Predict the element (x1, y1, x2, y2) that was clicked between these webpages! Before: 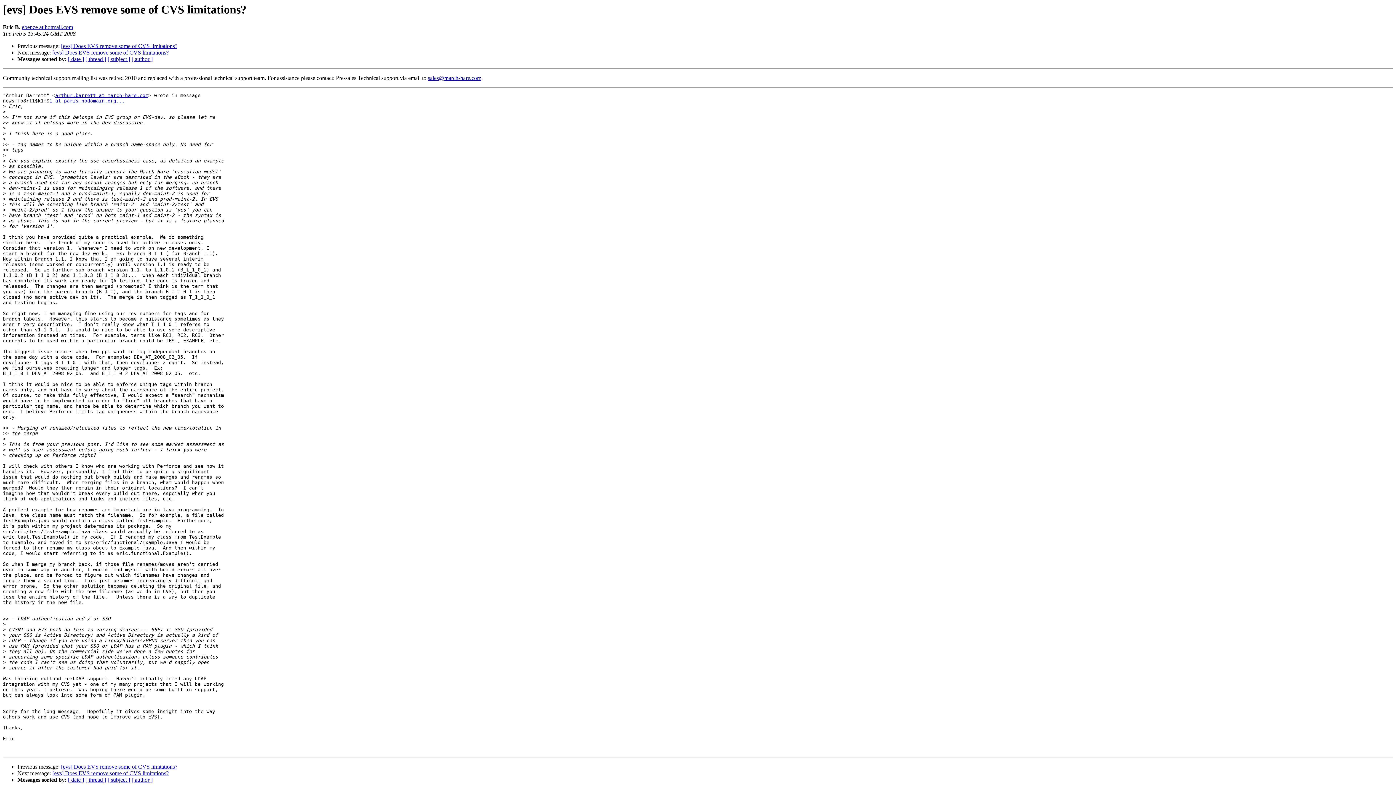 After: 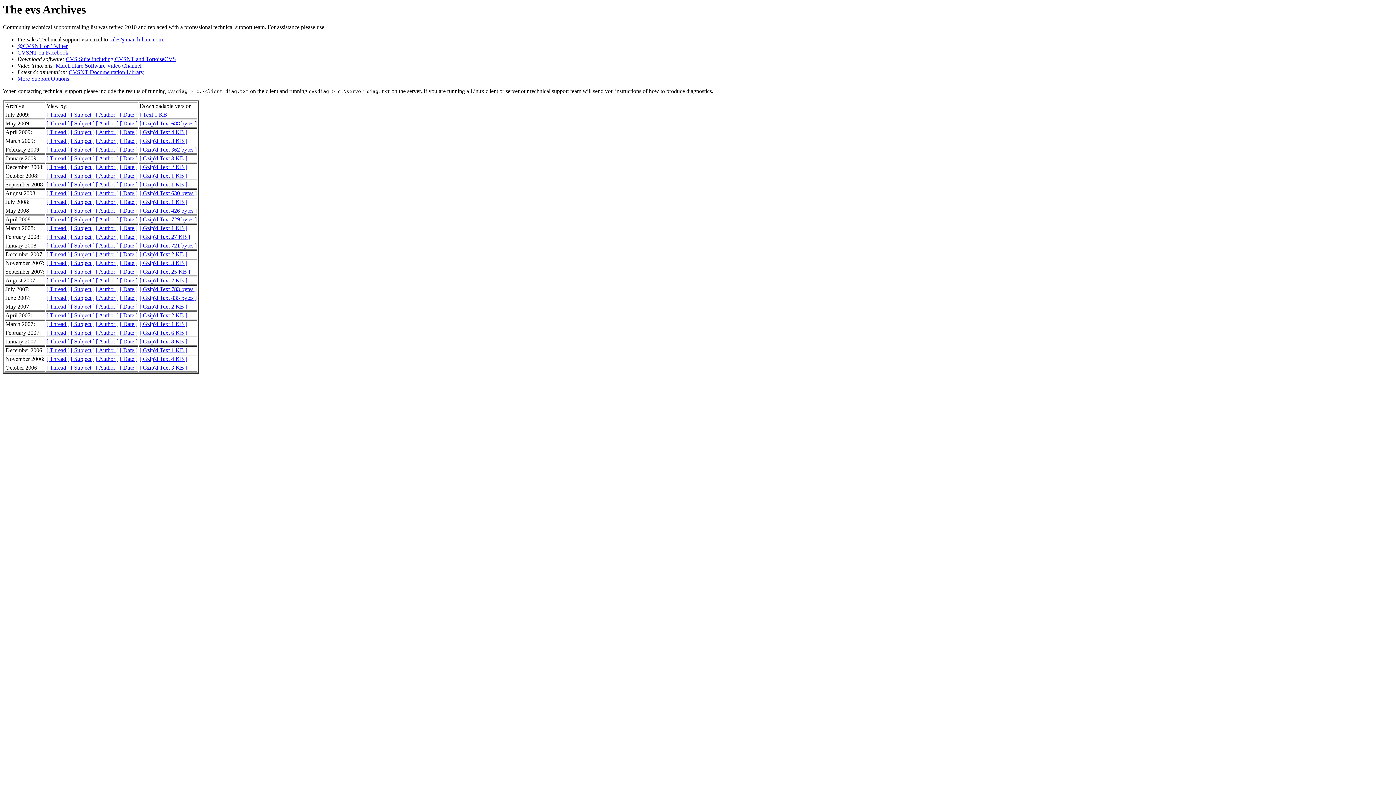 Action: bbox: (49, 98, 125, 103) label: 1 at paris.nodomain.org...